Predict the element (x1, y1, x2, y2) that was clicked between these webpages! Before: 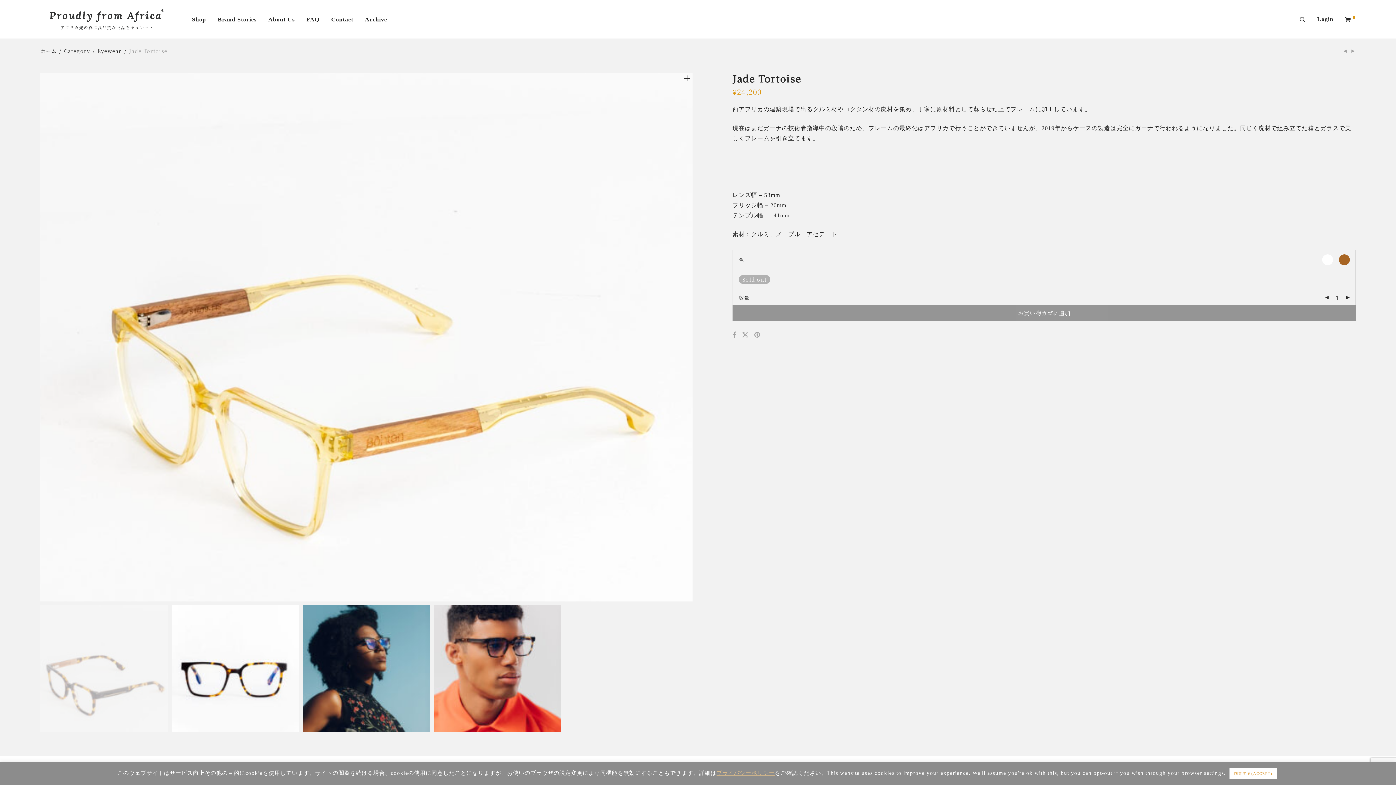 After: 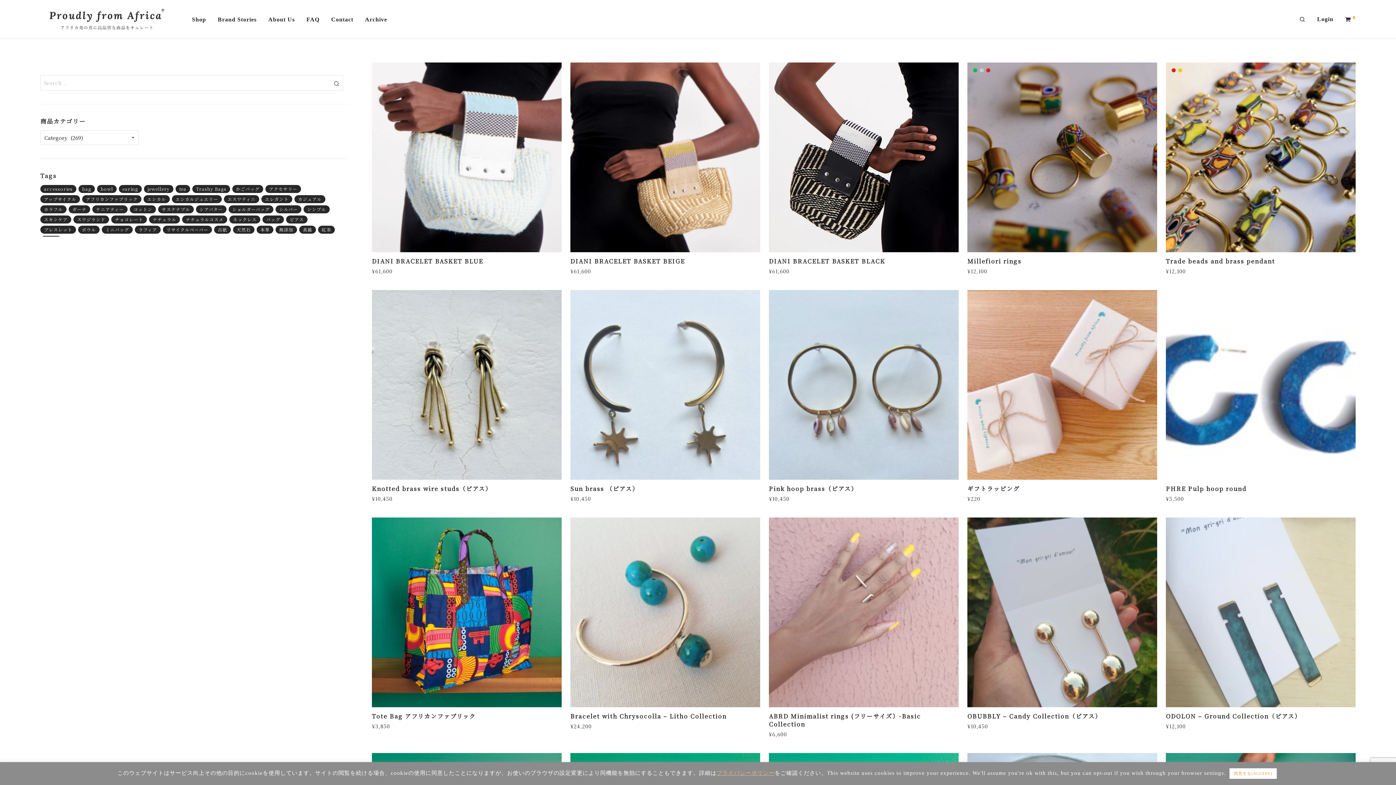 Action: label: Category bbox: (64, 45, 90, 56)